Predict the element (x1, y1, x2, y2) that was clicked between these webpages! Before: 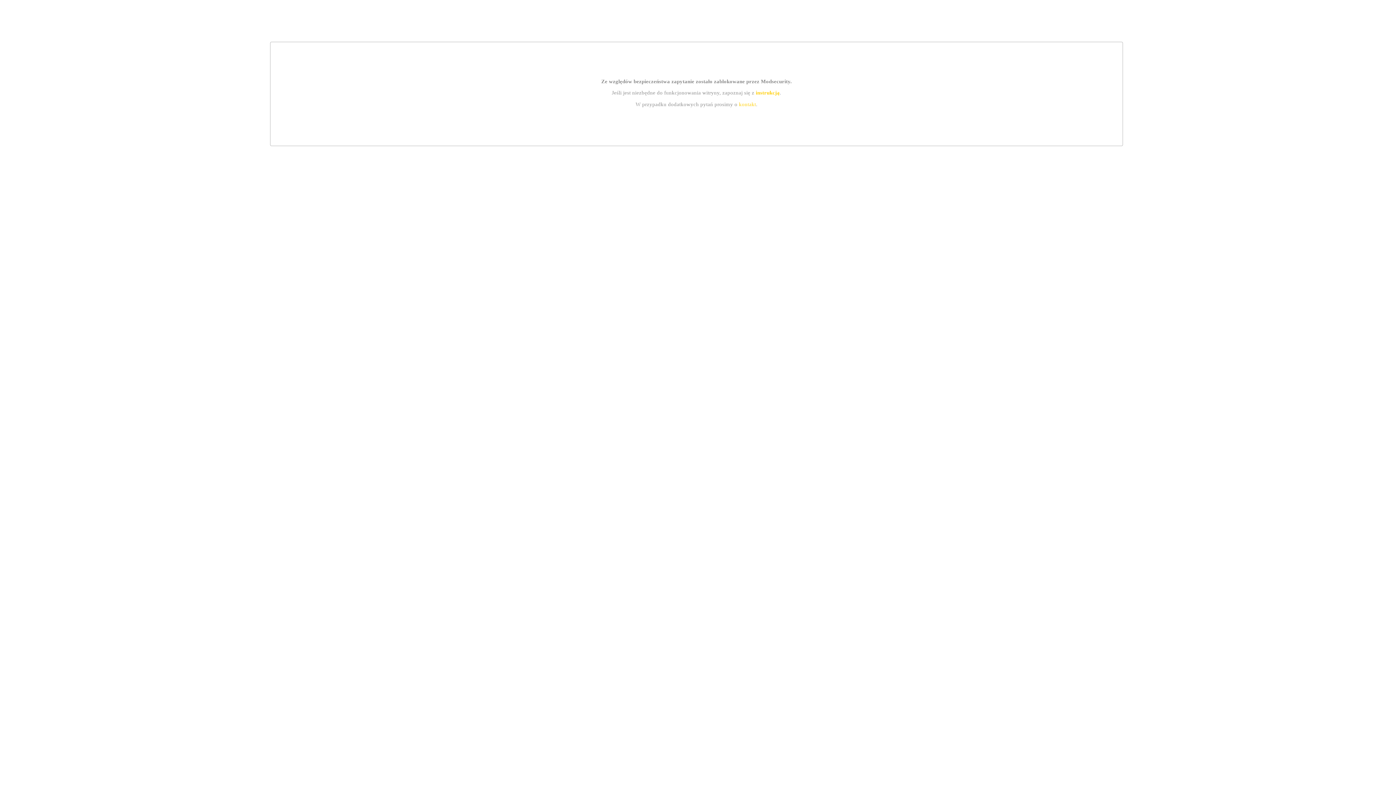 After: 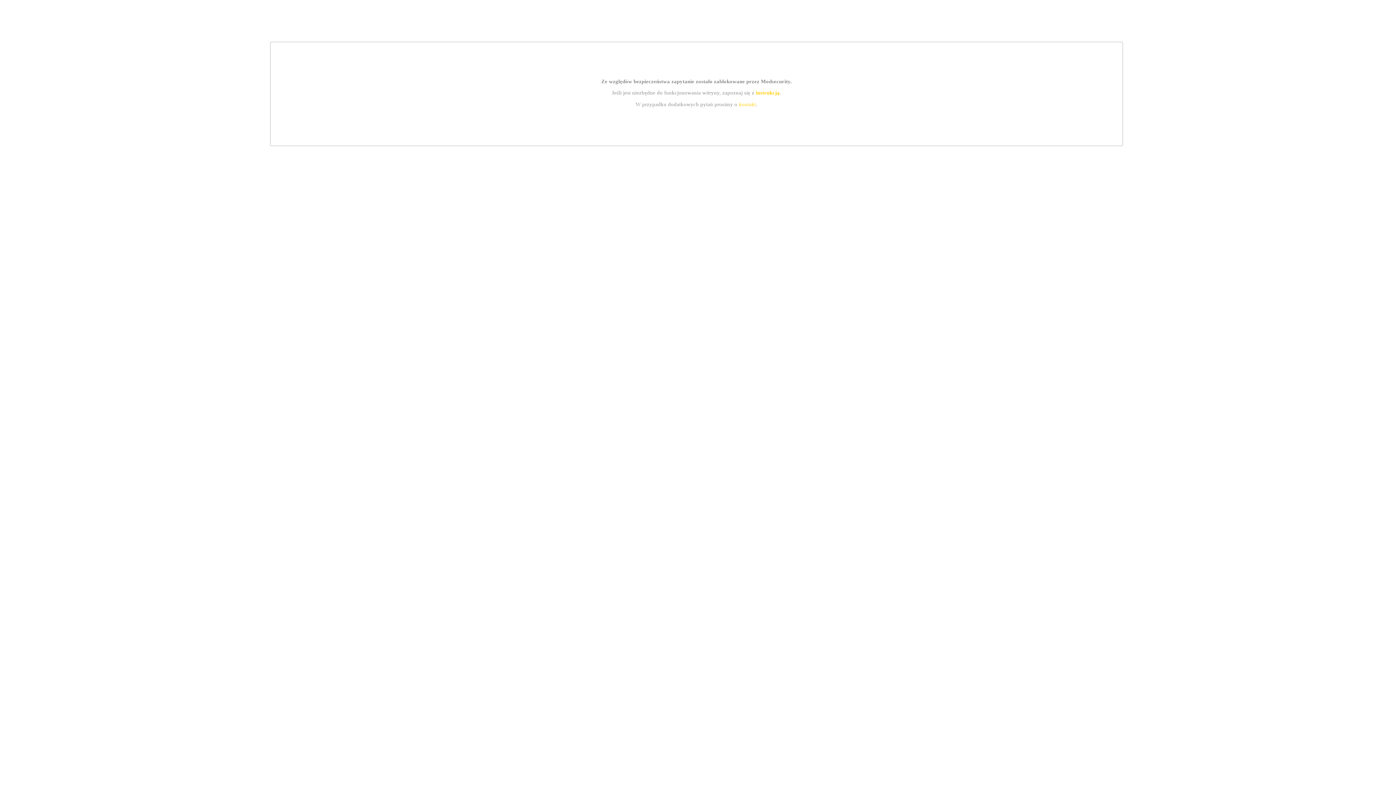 Action: bbox: (739, 101, 756, 107) label: kontakt